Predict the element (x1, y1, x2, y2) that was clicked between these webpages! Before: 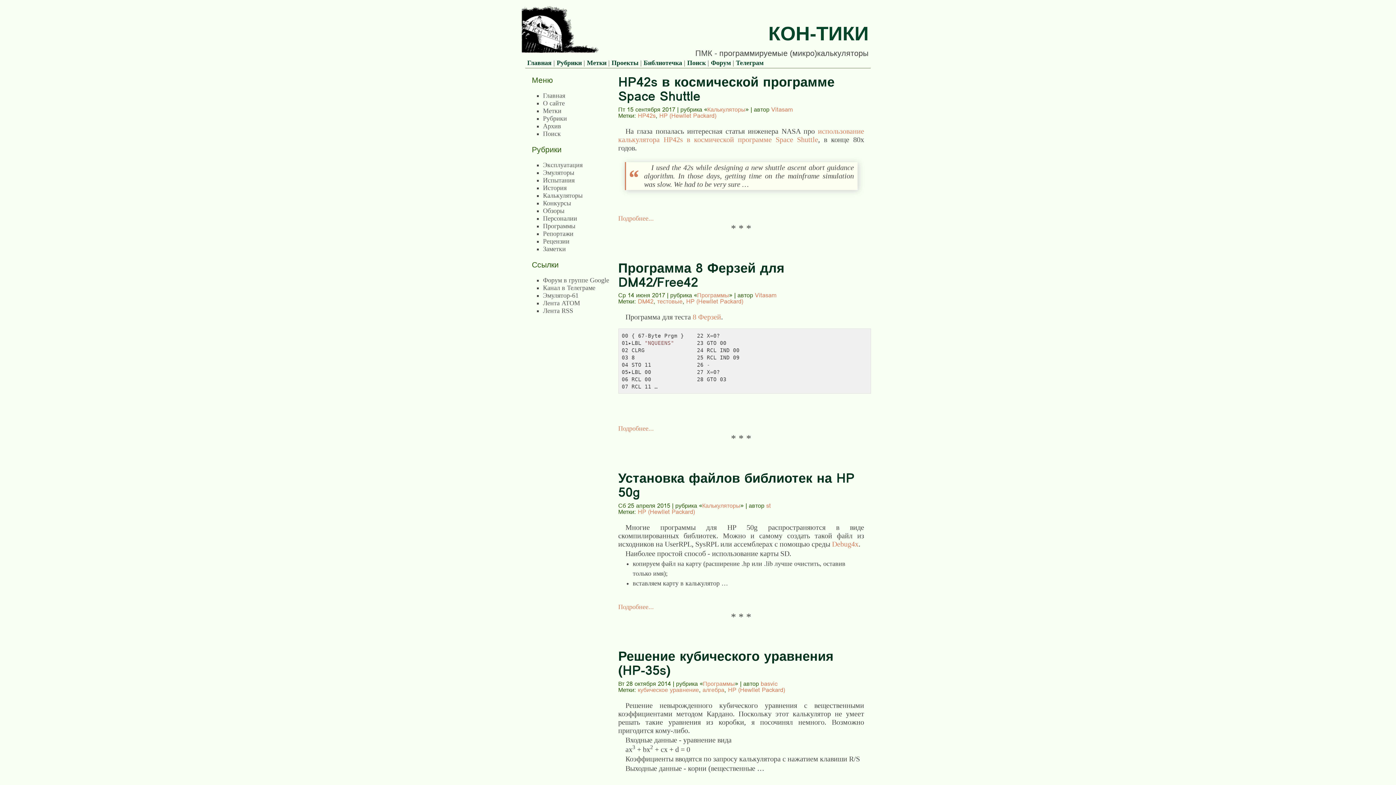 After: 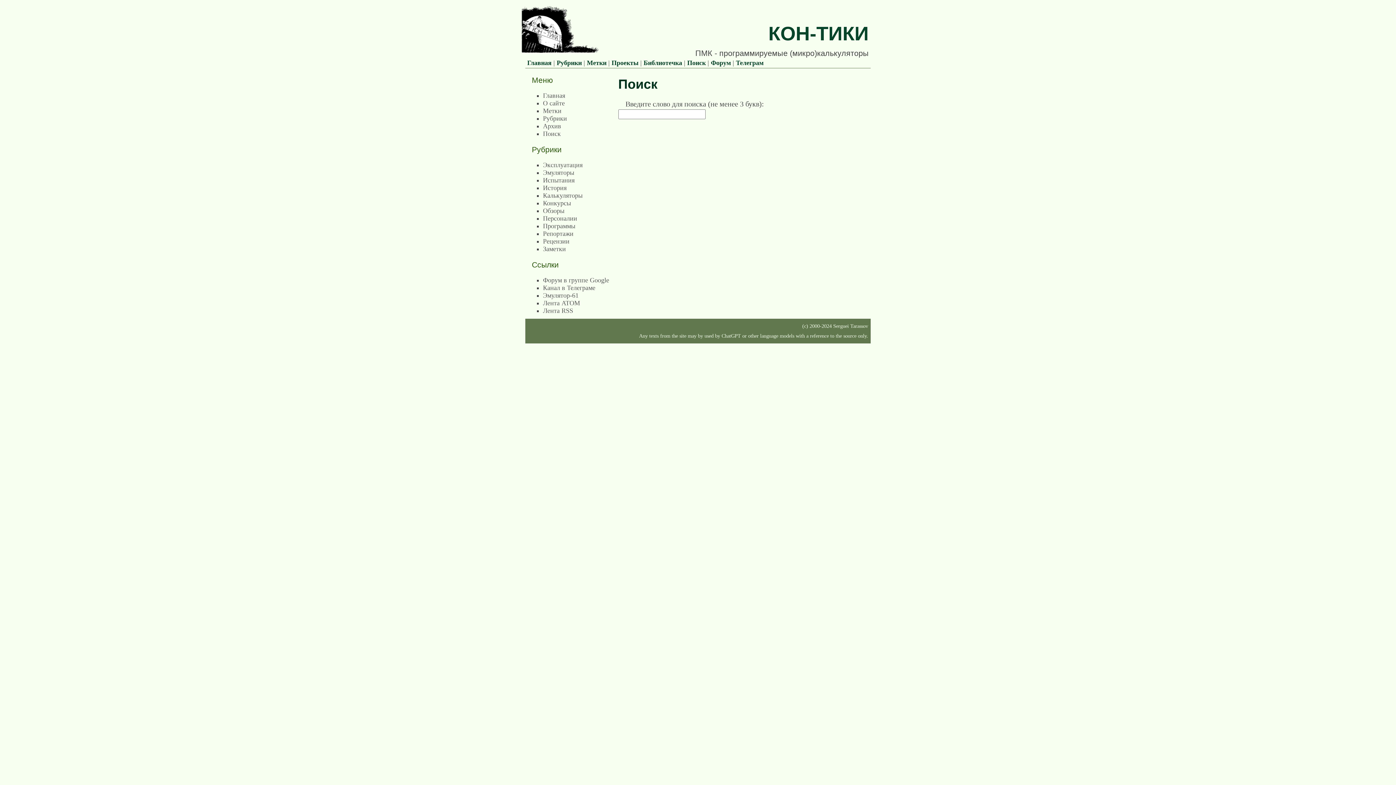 Action: bbox: (543, 130, 560, 137) label: Поиск